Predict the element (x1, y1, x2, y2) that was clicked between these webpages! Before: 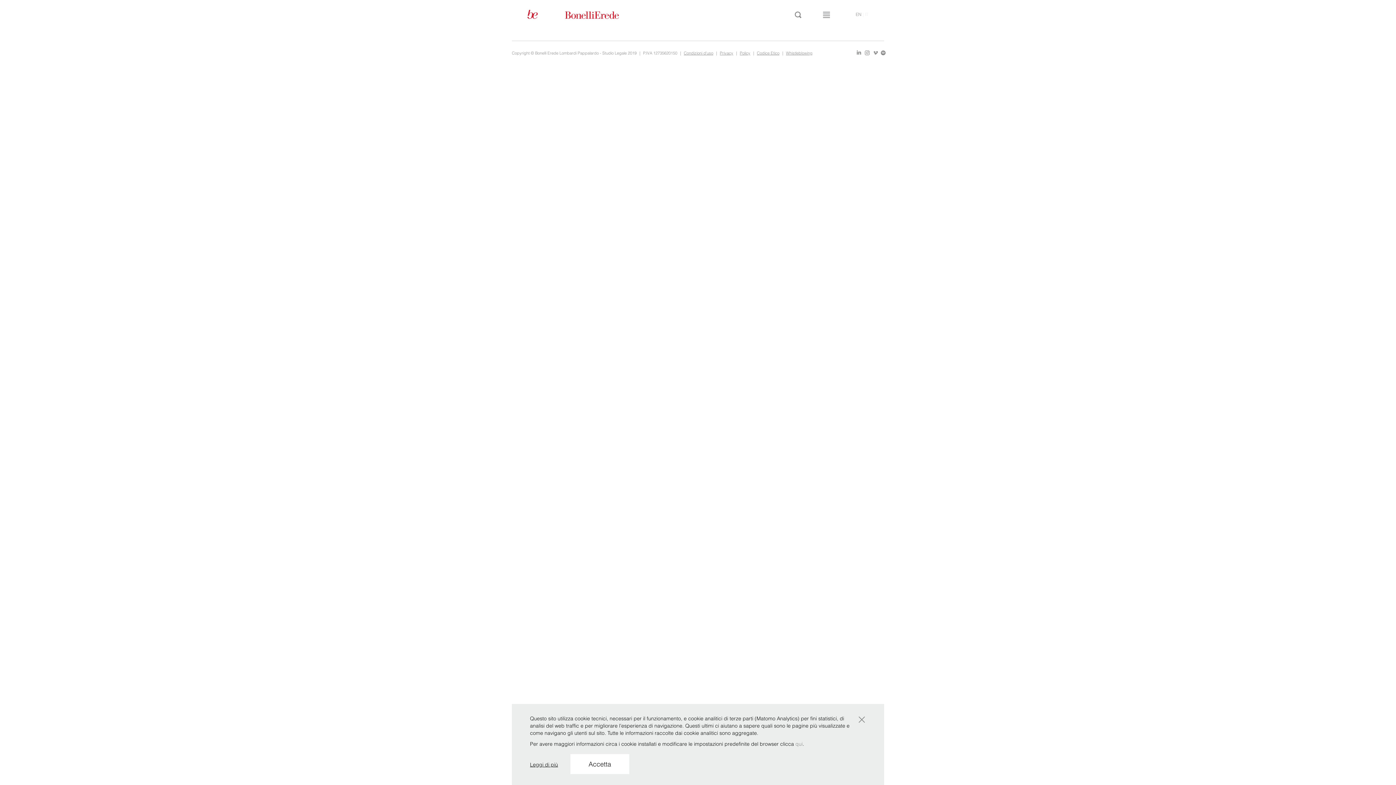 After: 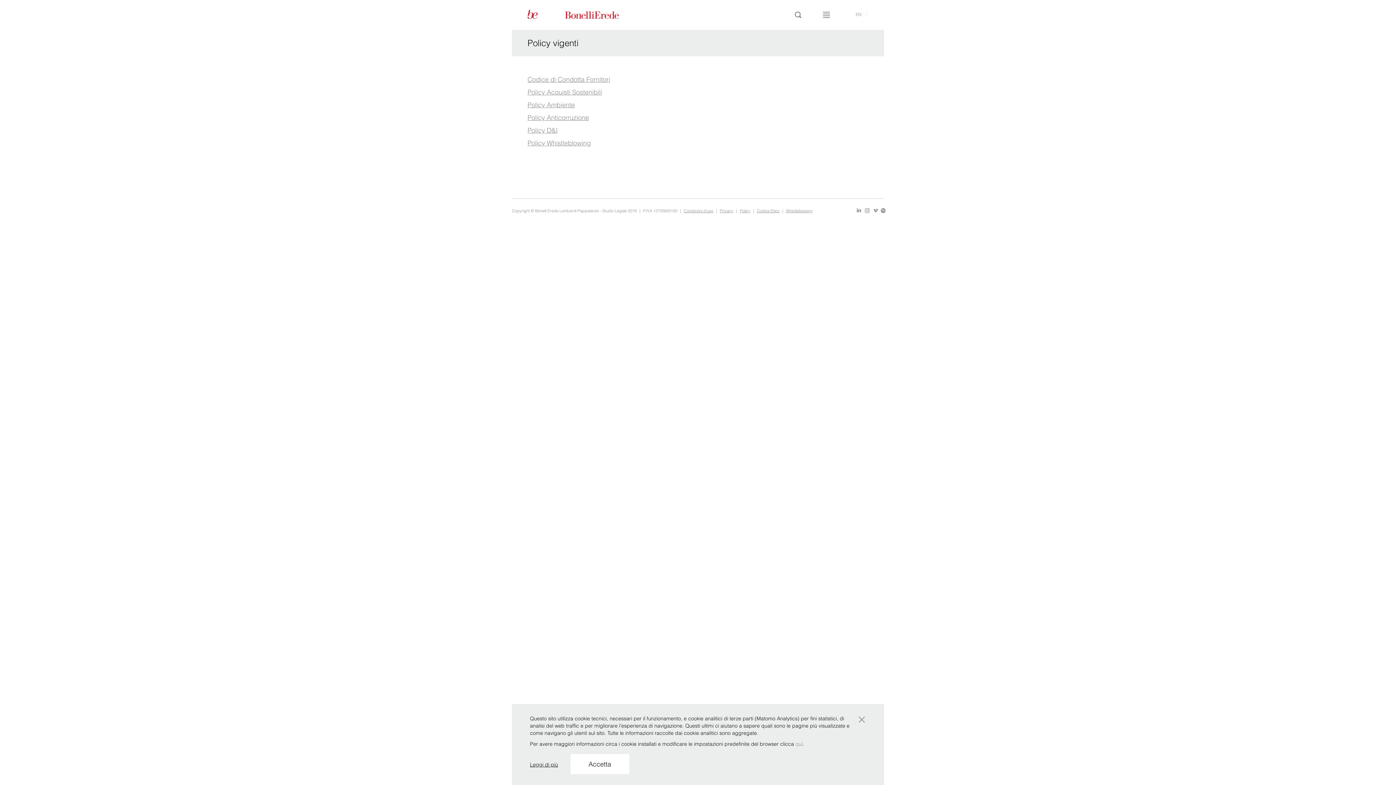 Action: bbox: (740, 50, 753, 55) label: Policy